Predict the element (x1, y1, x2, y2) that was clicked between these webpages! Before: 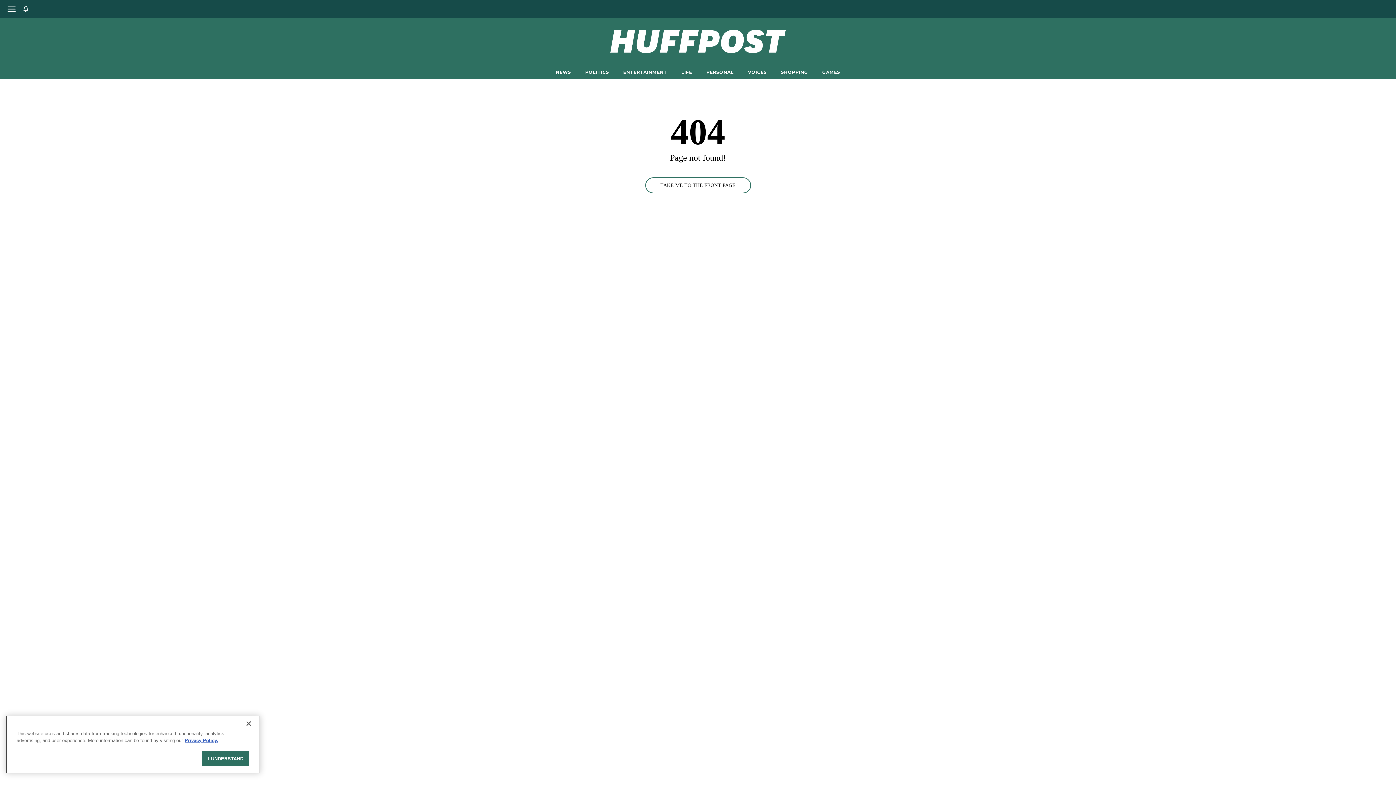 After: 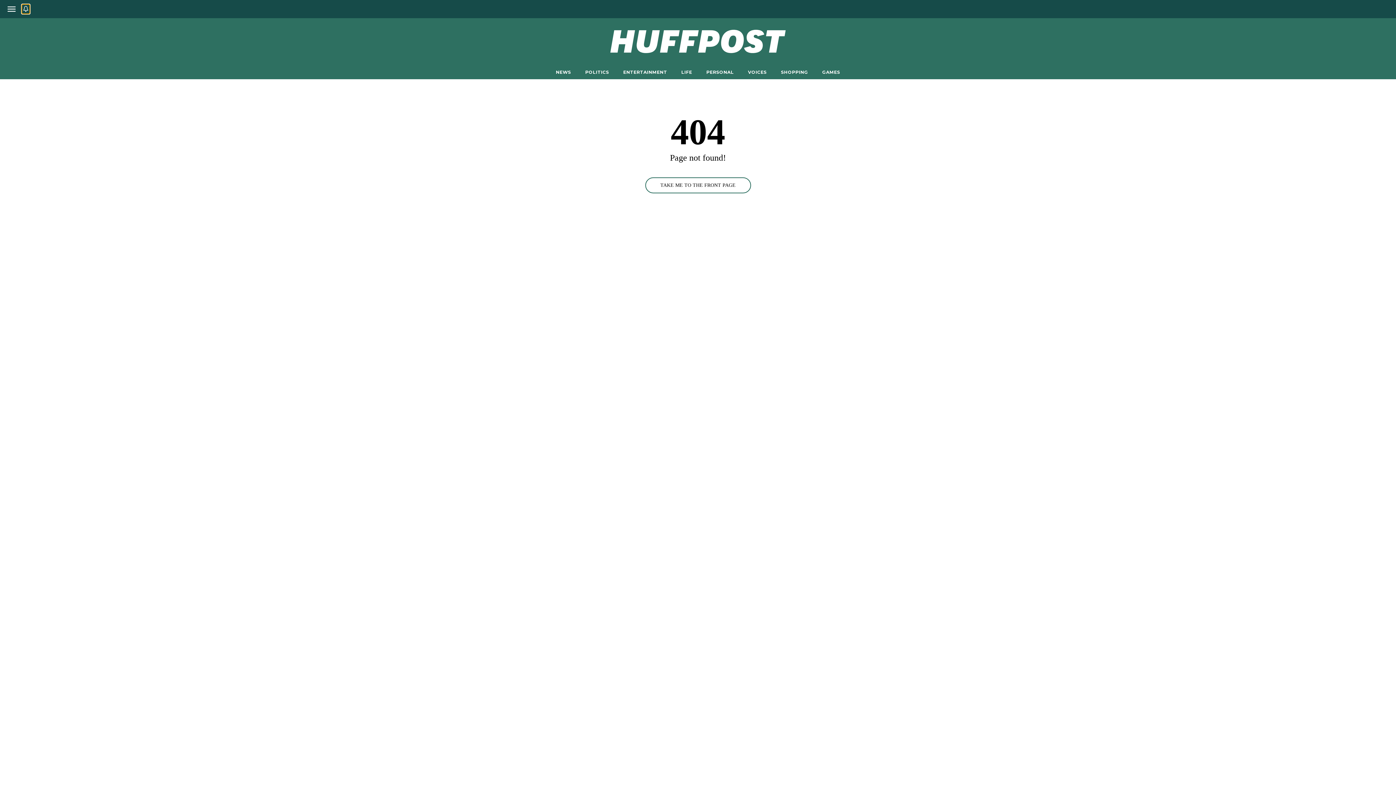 Action: bbox: (21, 4, 29, 13)